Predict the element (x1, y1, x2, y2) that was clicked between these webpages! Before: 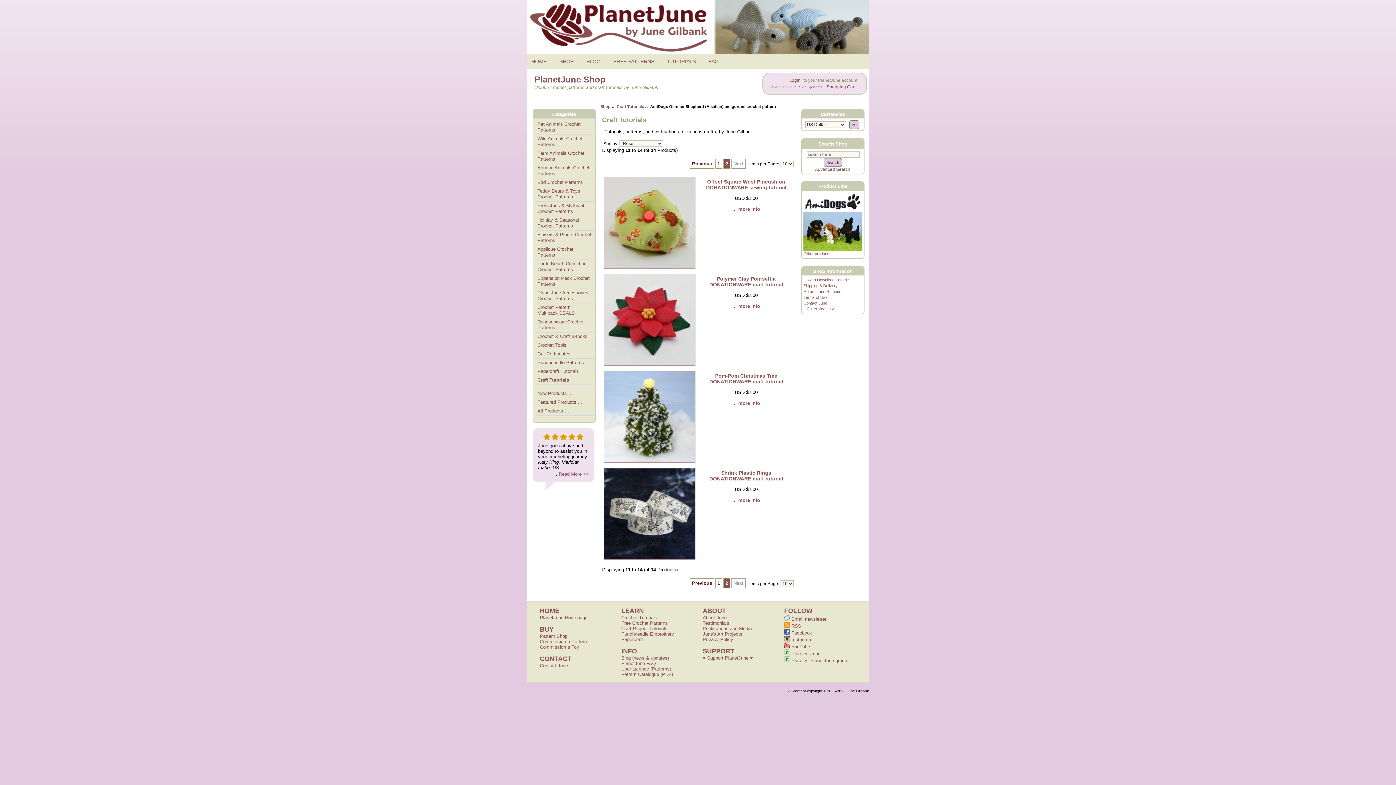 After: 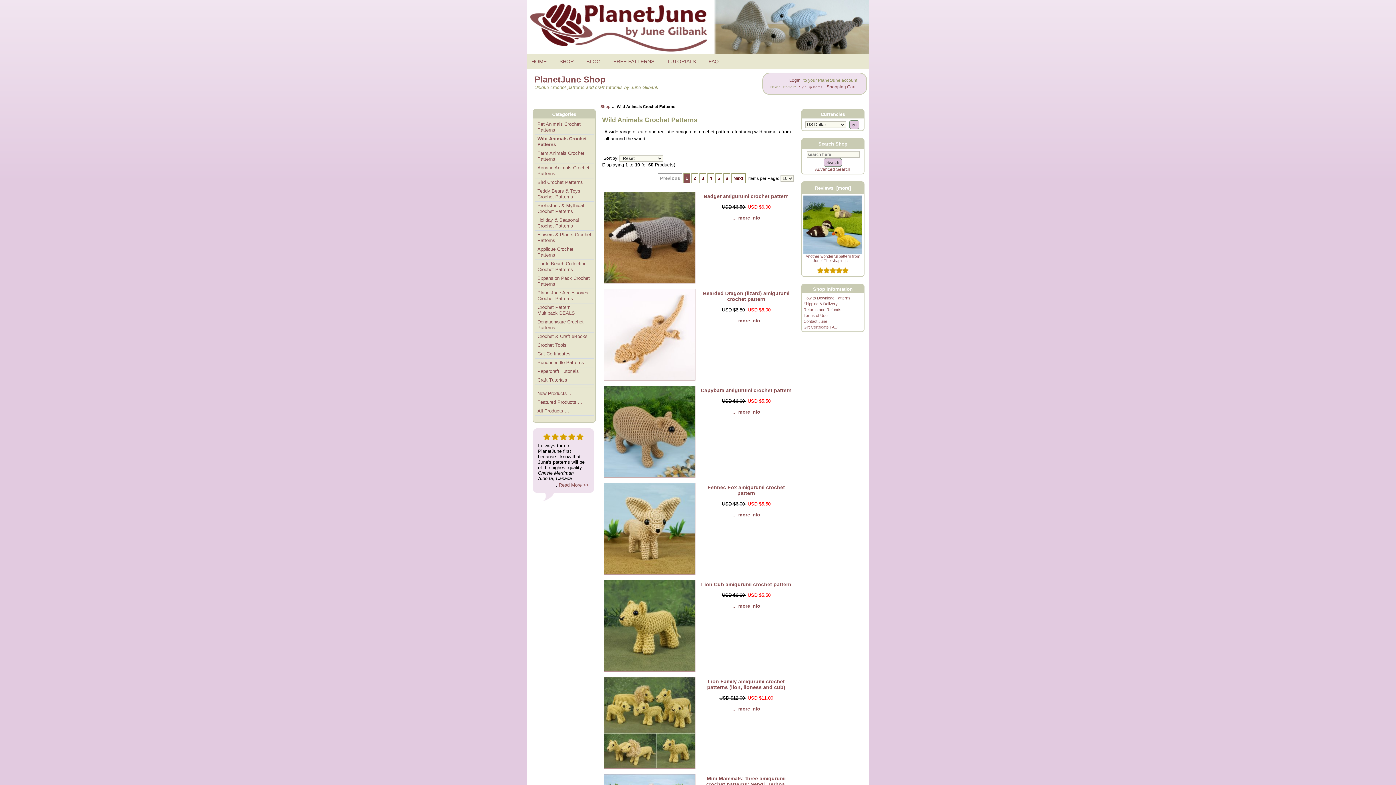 Action: label: Wild Animals Crochet Patterns bbox: (535, 134, 593, 148)